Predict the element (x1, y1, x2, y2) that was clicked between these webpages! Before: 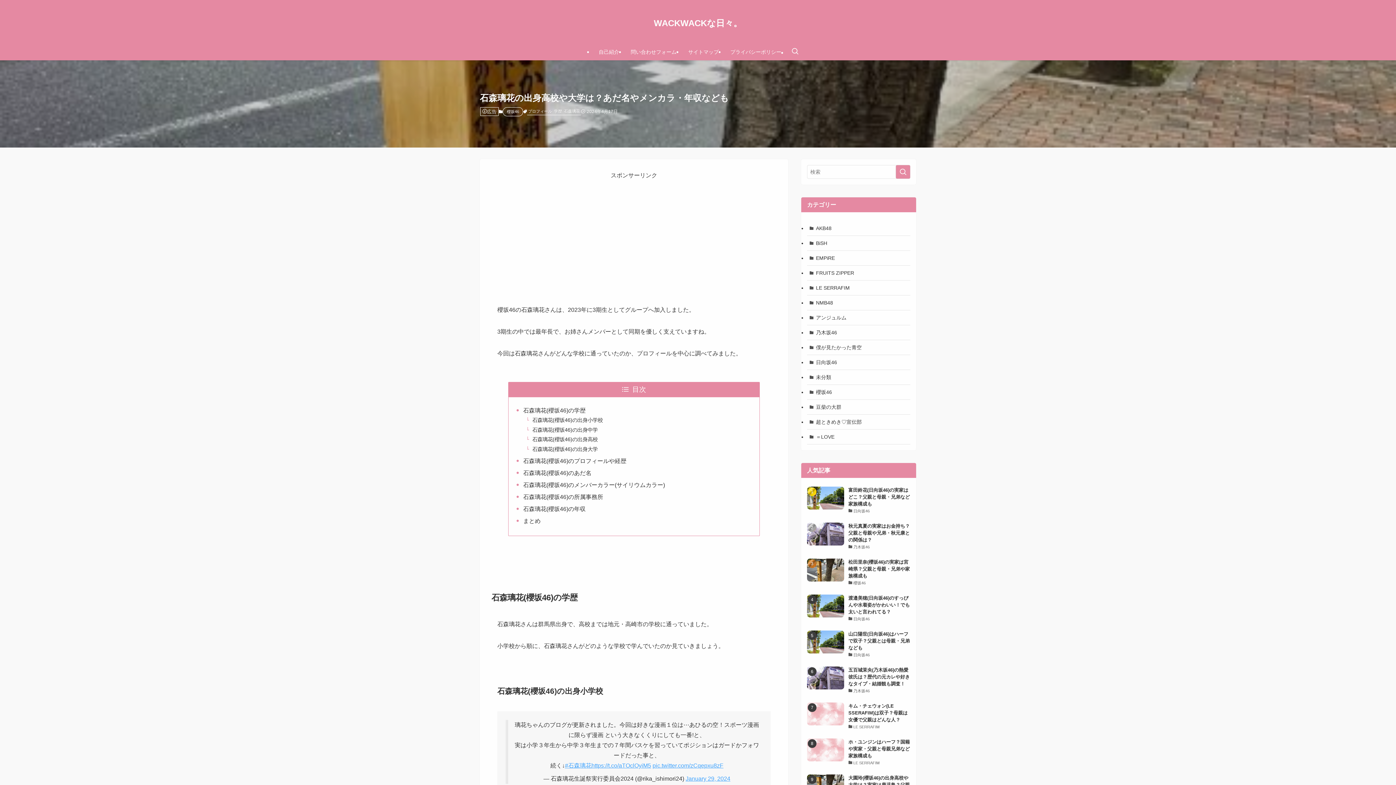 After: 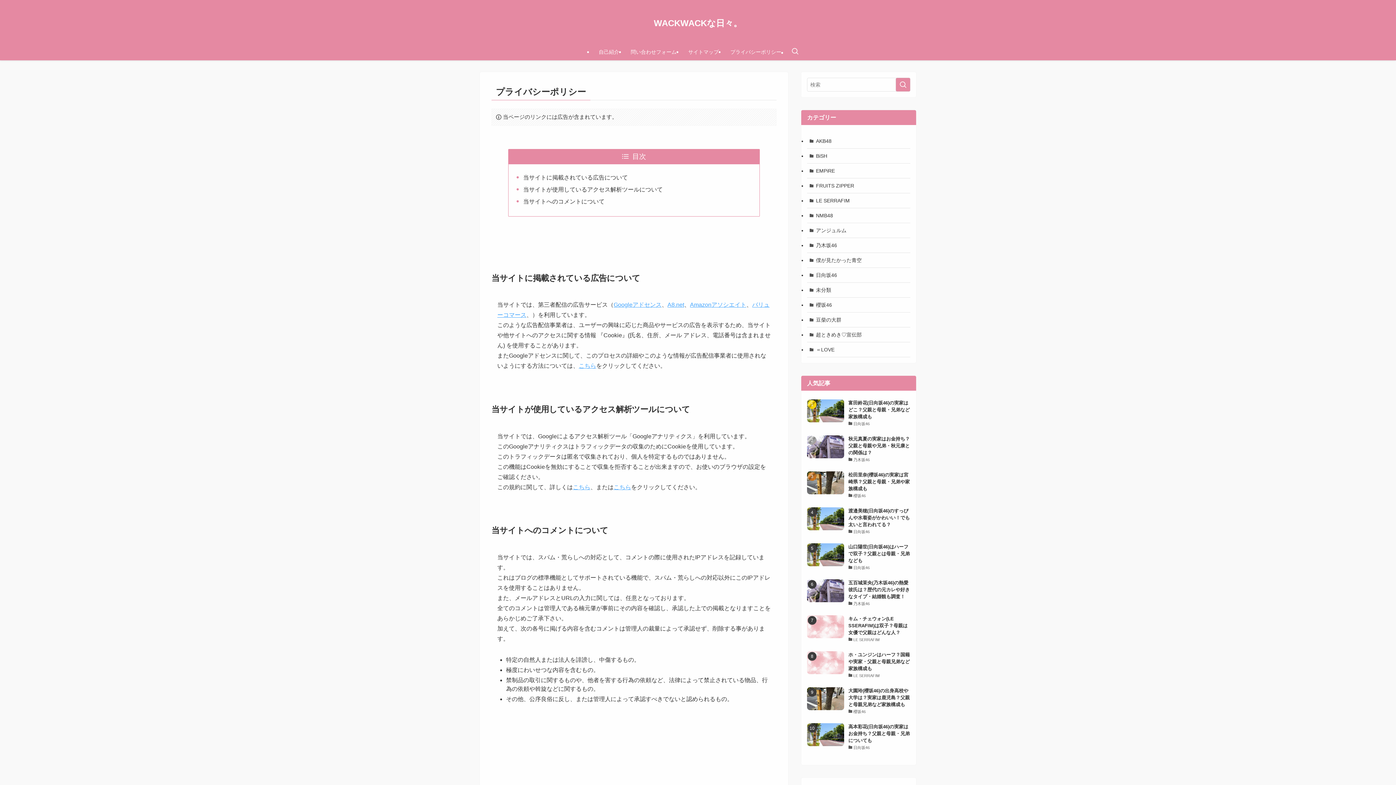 Action: label: プライバシーポリシー bbox: (724, 43, 787, 60)